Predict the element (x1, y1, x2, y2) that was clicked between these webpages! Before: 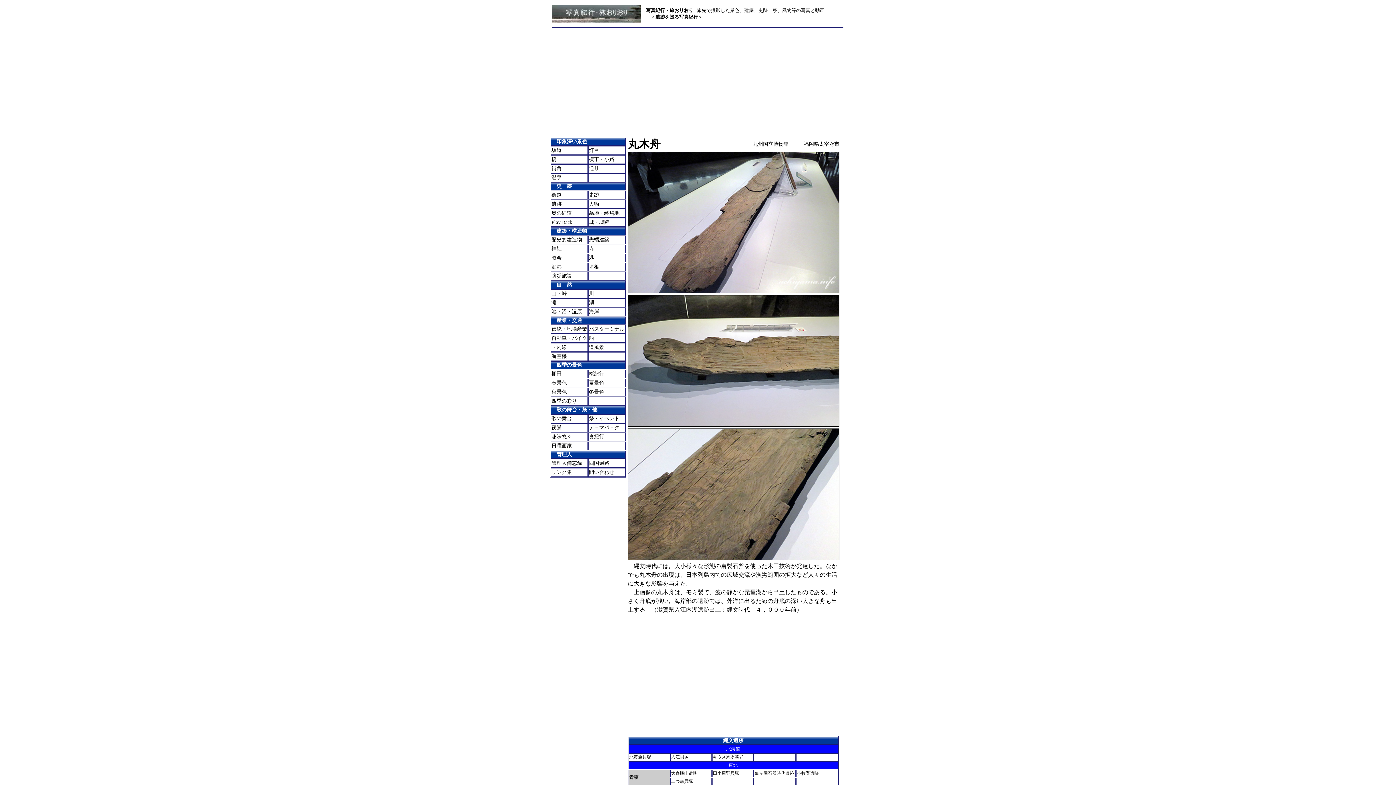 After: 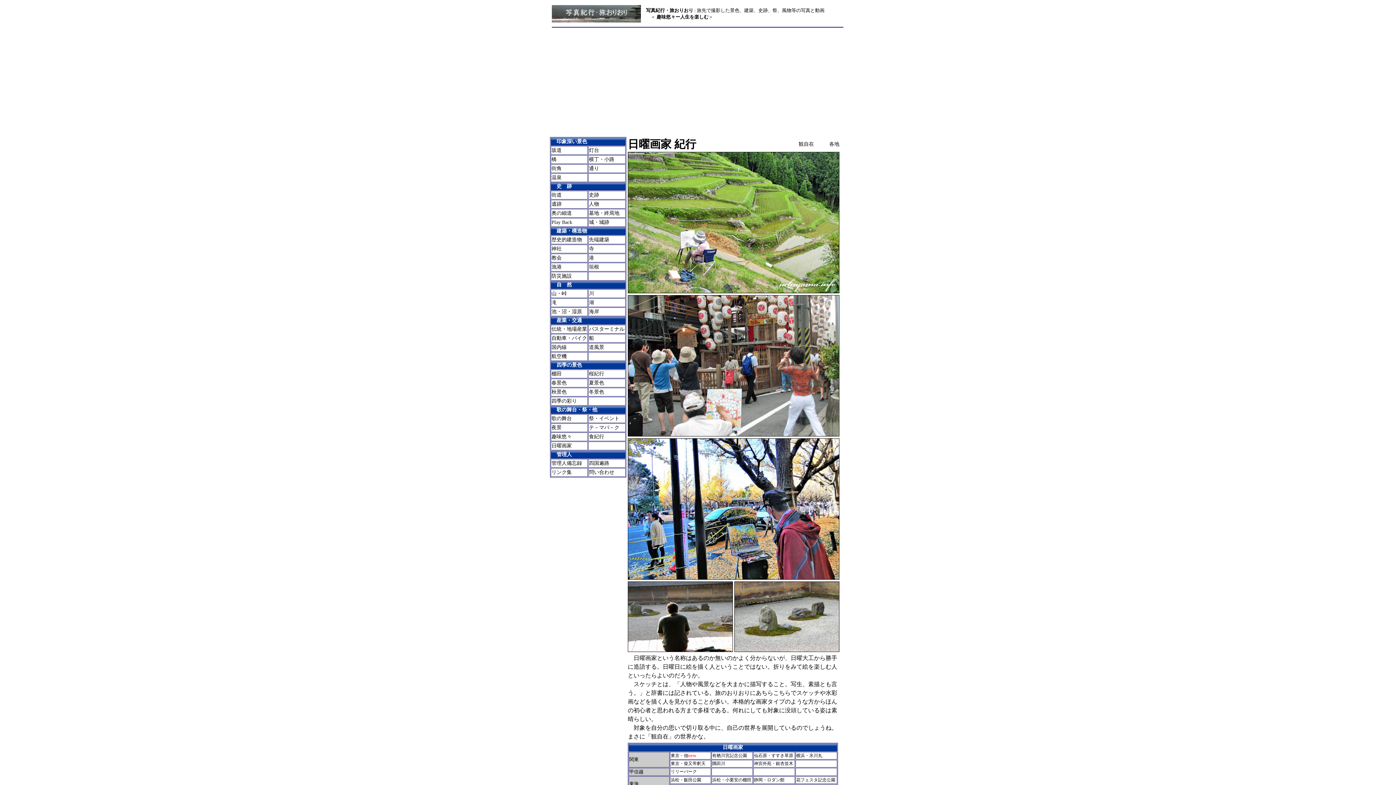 Action: label: 日曜画家 bbox: (551, 443, 572, 448)